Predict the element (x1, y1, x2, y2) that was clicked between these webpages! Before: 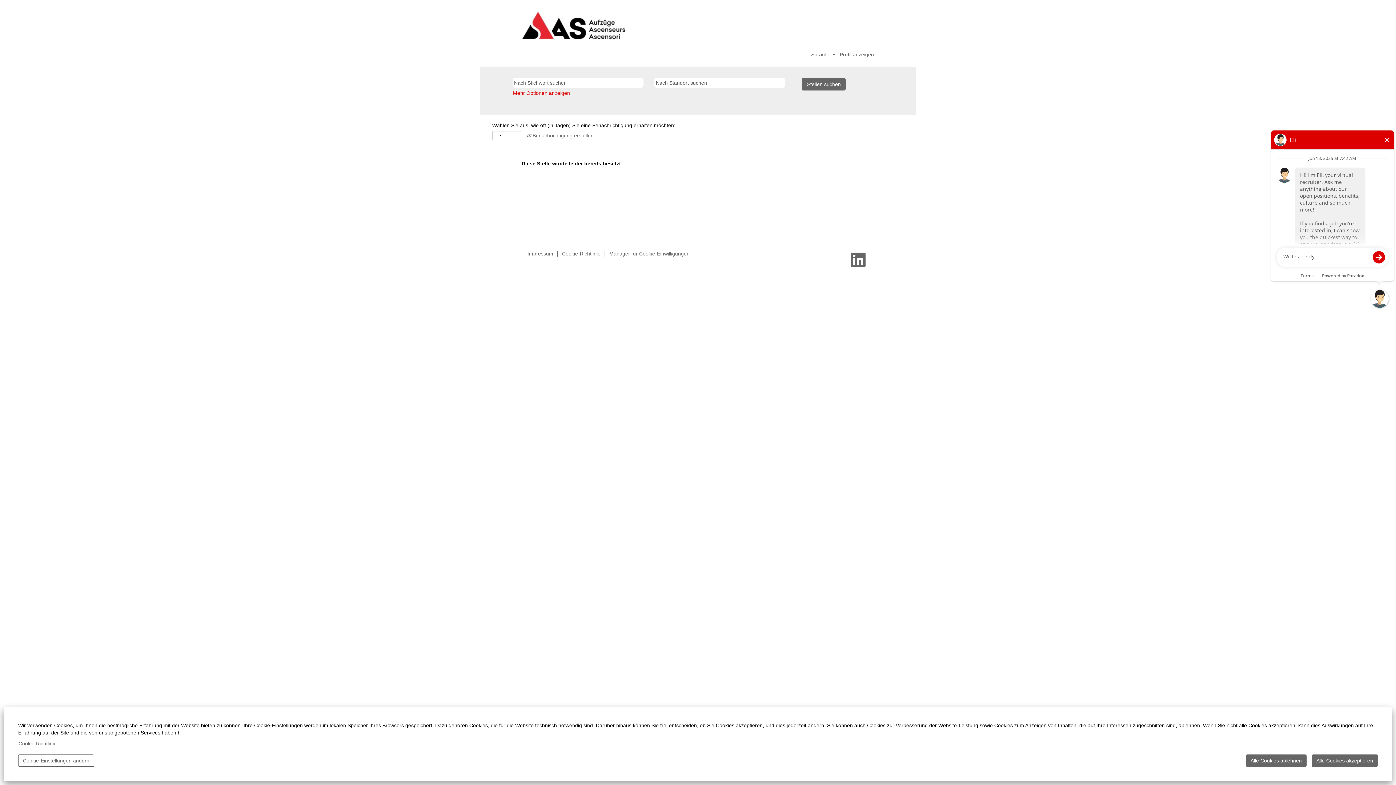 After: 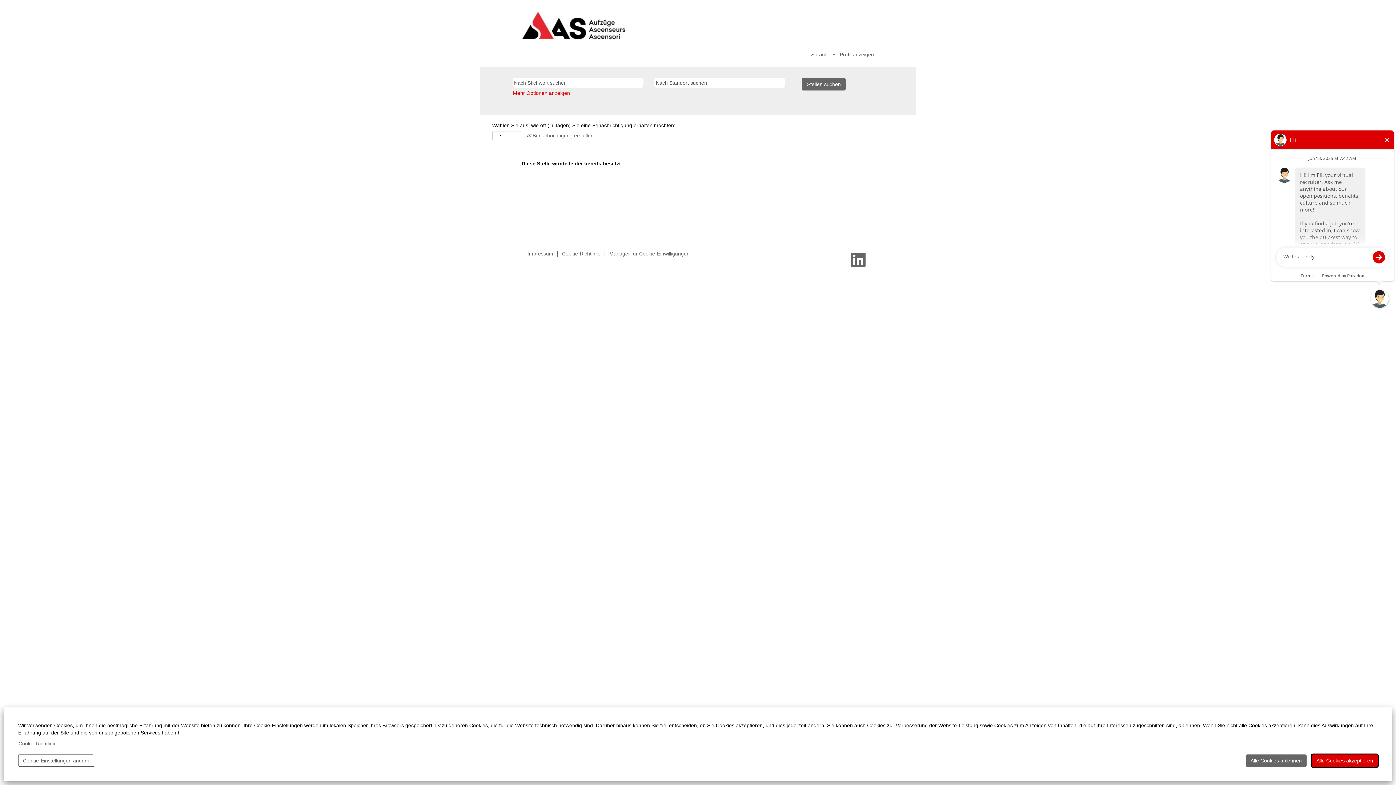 Action: label: Alle Cookies akzeptieren bbox: (1312, 754, 1378, 767)